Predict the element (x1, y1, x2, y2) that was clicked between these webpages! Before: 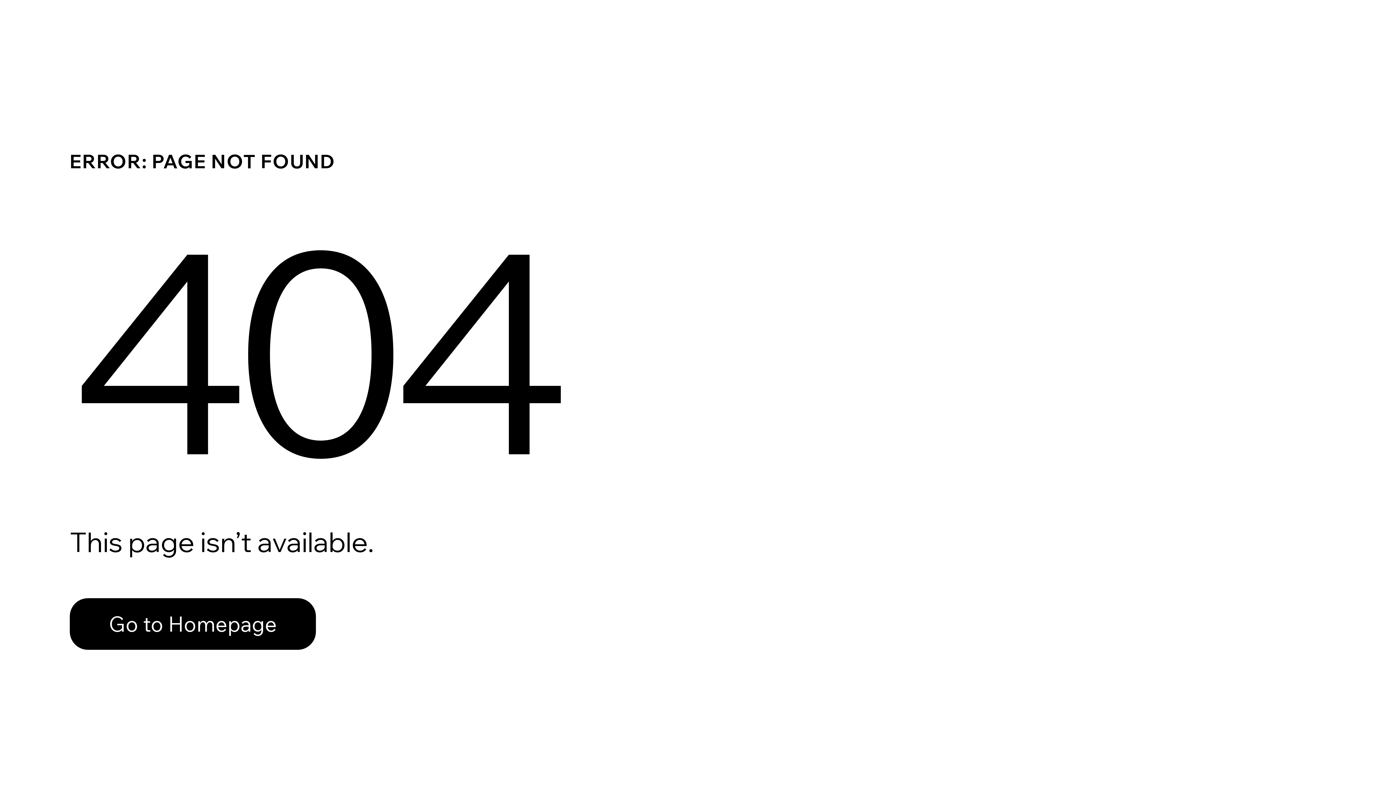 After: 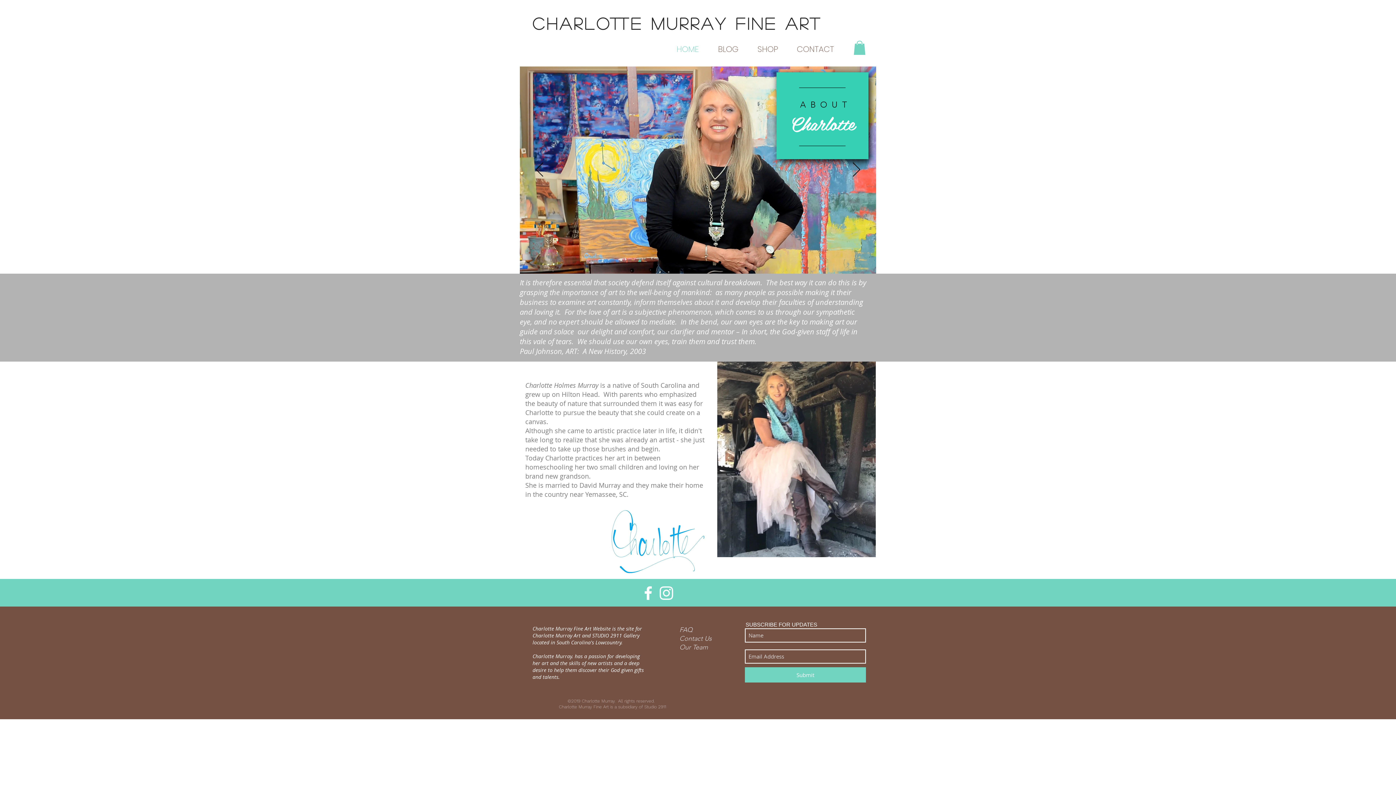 Action: bbox: (69, 598, 316, 650) label: Go to Homepage